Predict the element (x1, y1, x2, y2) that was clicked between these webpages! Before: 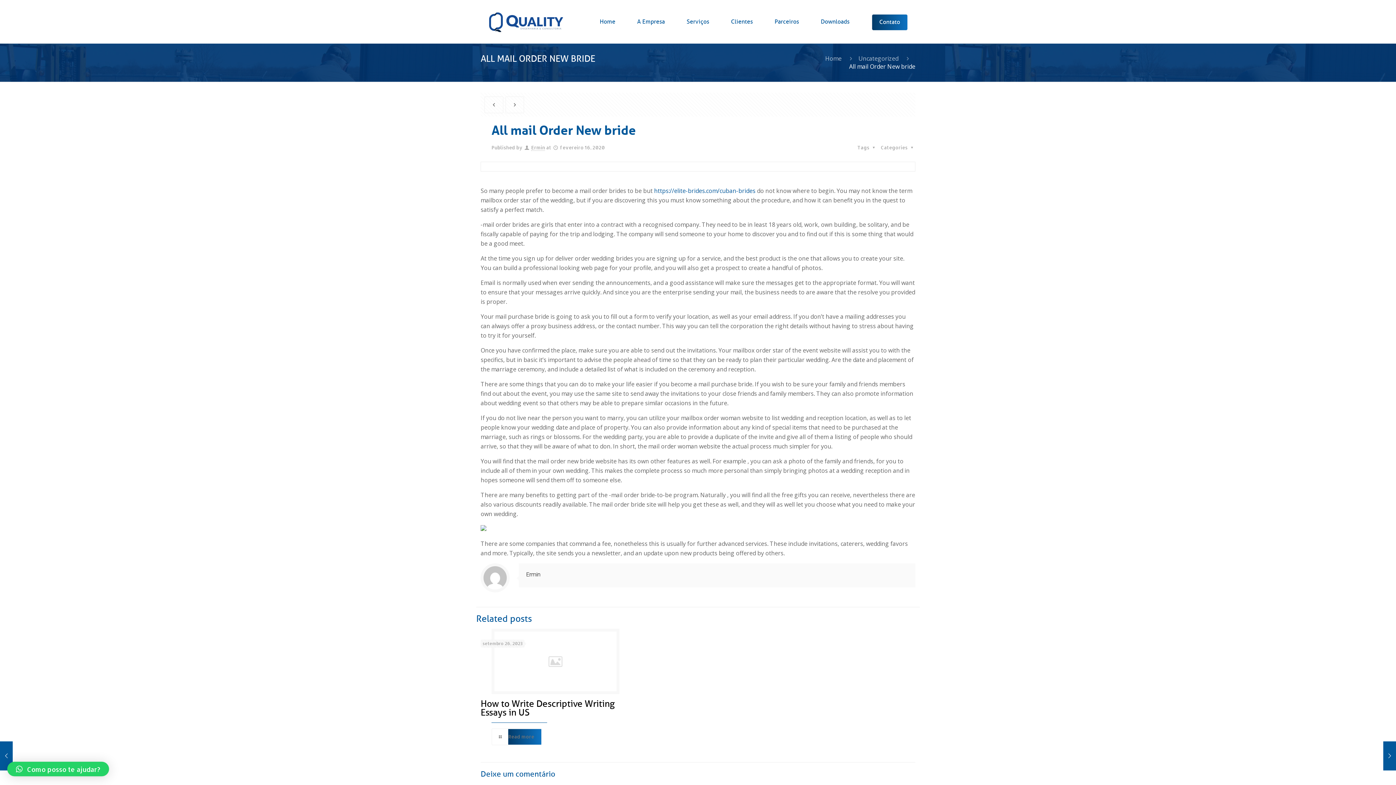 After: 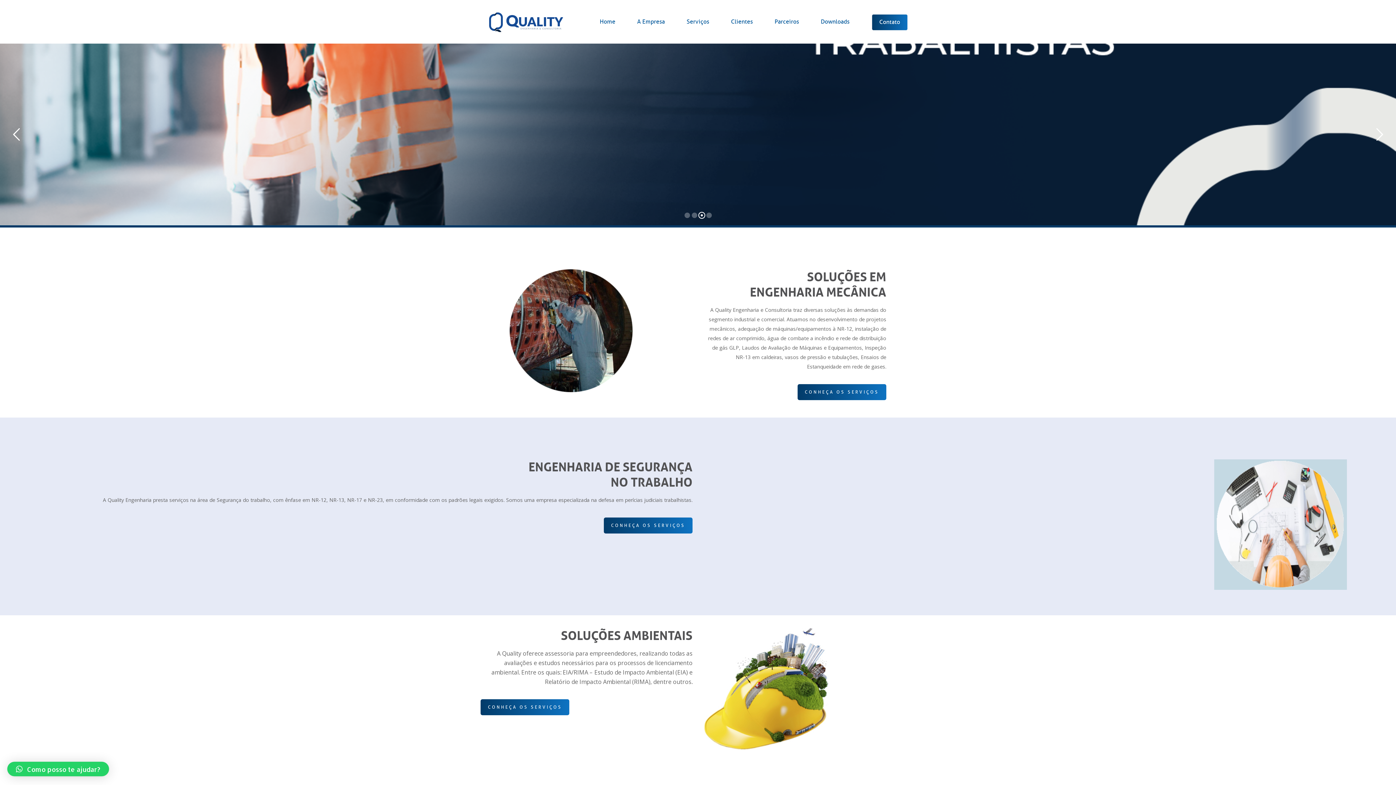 Action: bbox: (589, 5, 626, 38) label: Home